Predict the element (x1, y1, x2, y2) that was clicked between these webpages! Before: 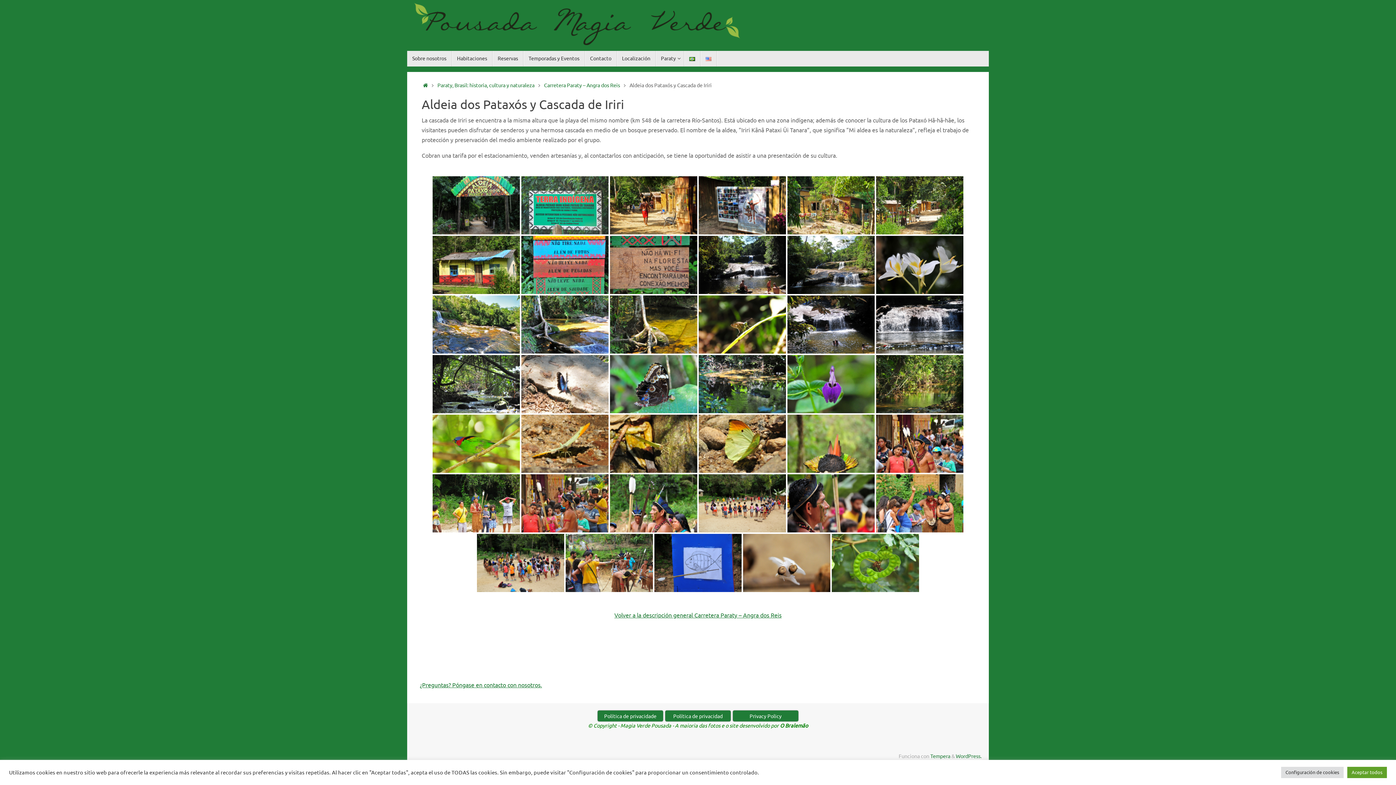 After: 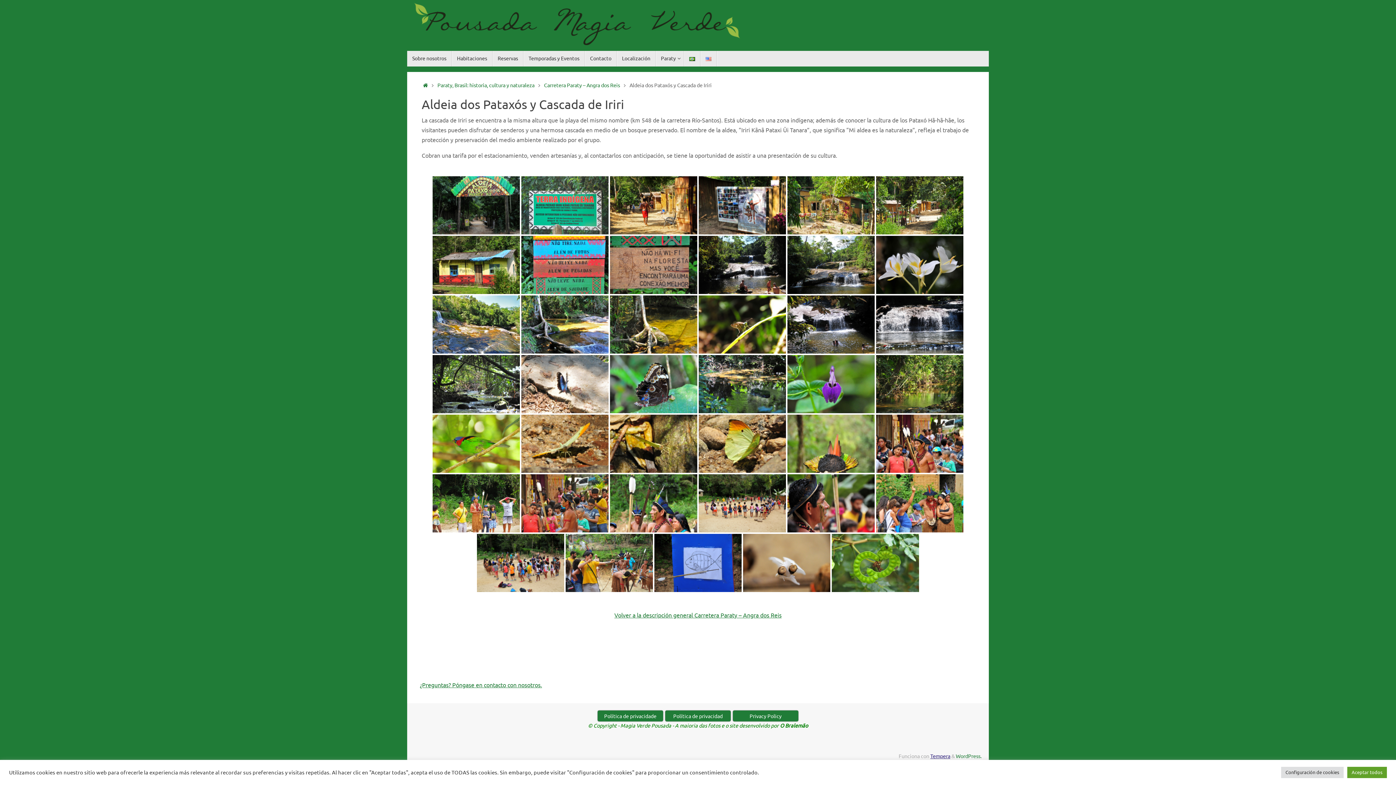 Action: label: Tempera bbox: (930, 753, 950, 760)